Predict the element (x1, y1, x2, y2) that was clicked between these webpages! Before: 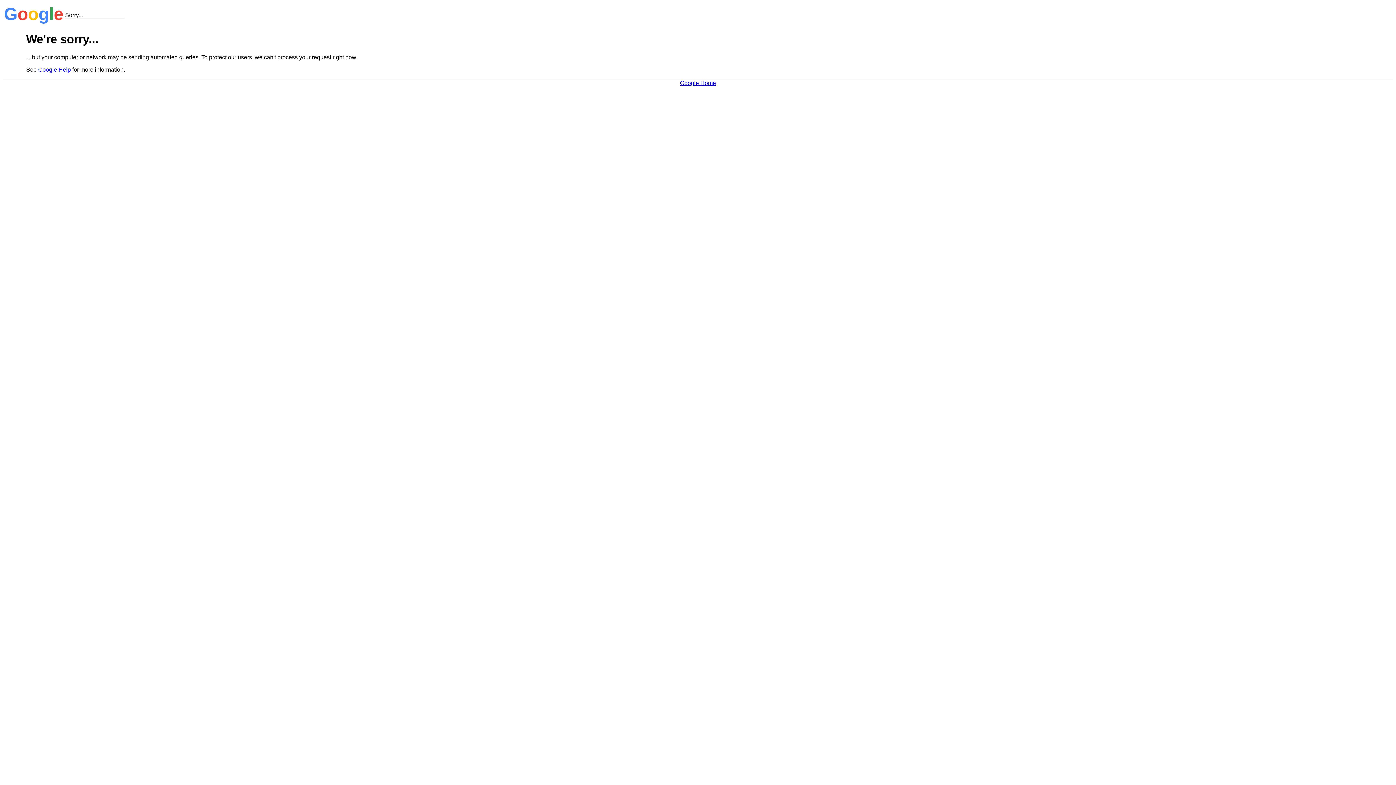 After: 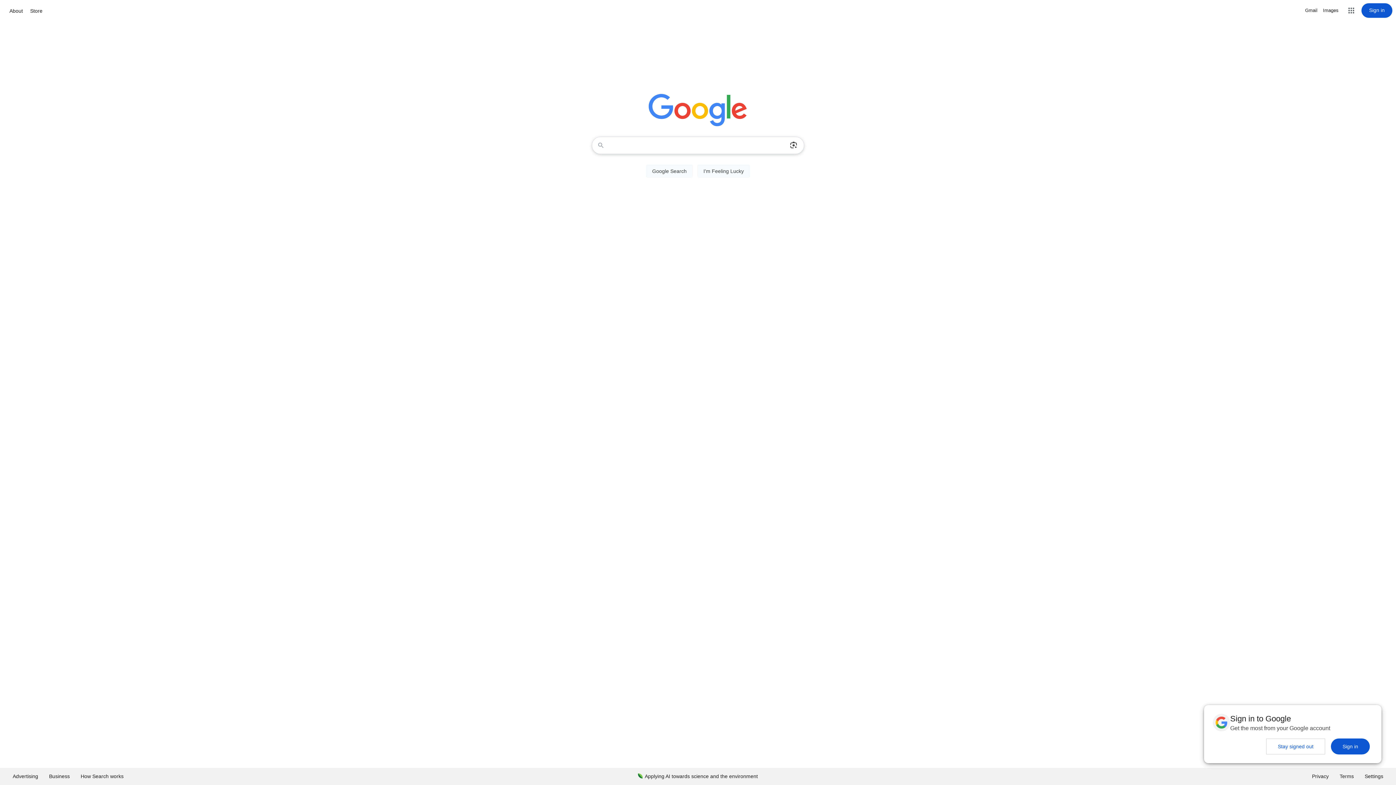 Action: bbox: (680, 79, 716, 86) label: Google Home